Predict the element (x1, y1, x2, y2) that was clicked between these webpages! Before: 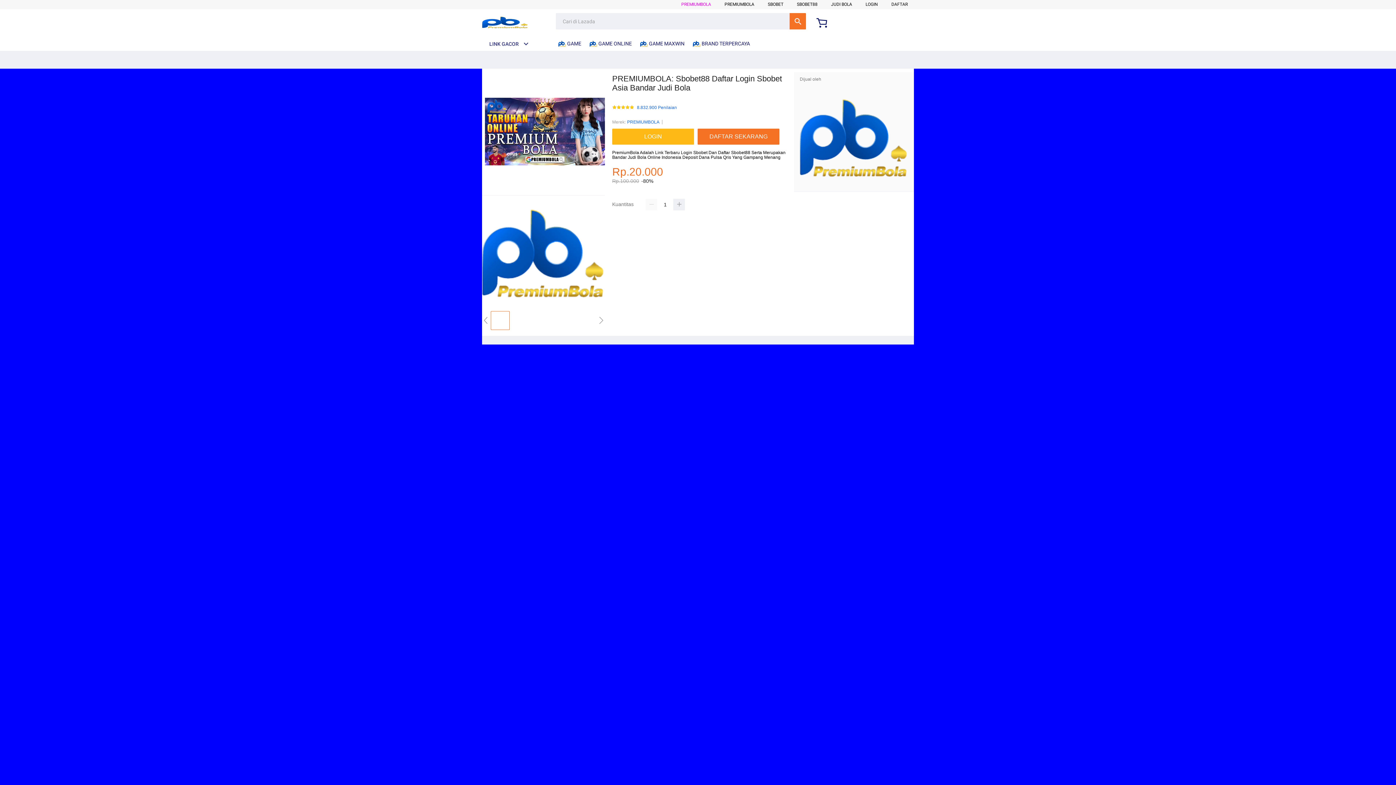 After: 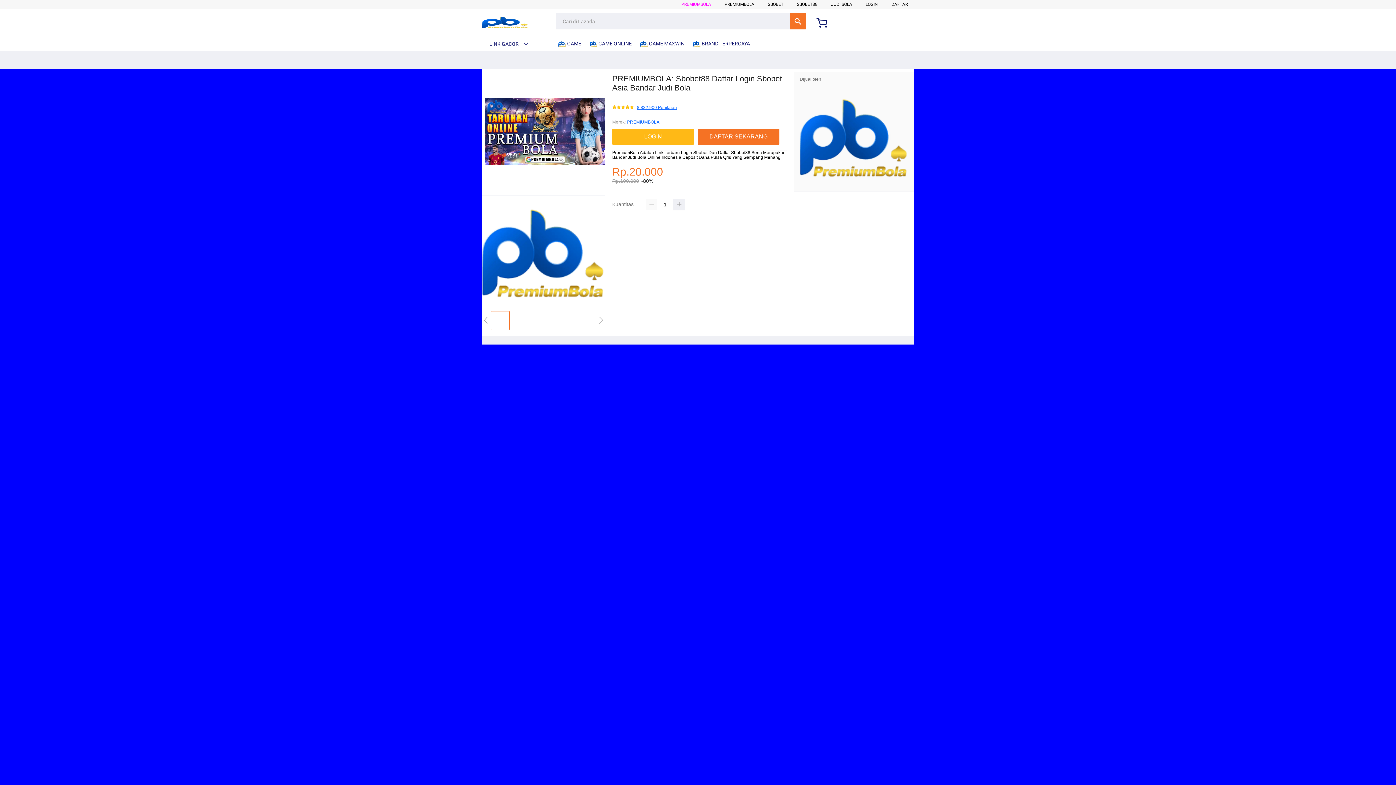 Action: label: 8.832.900 Penilaian bbox: (637, 105, 677, 110)